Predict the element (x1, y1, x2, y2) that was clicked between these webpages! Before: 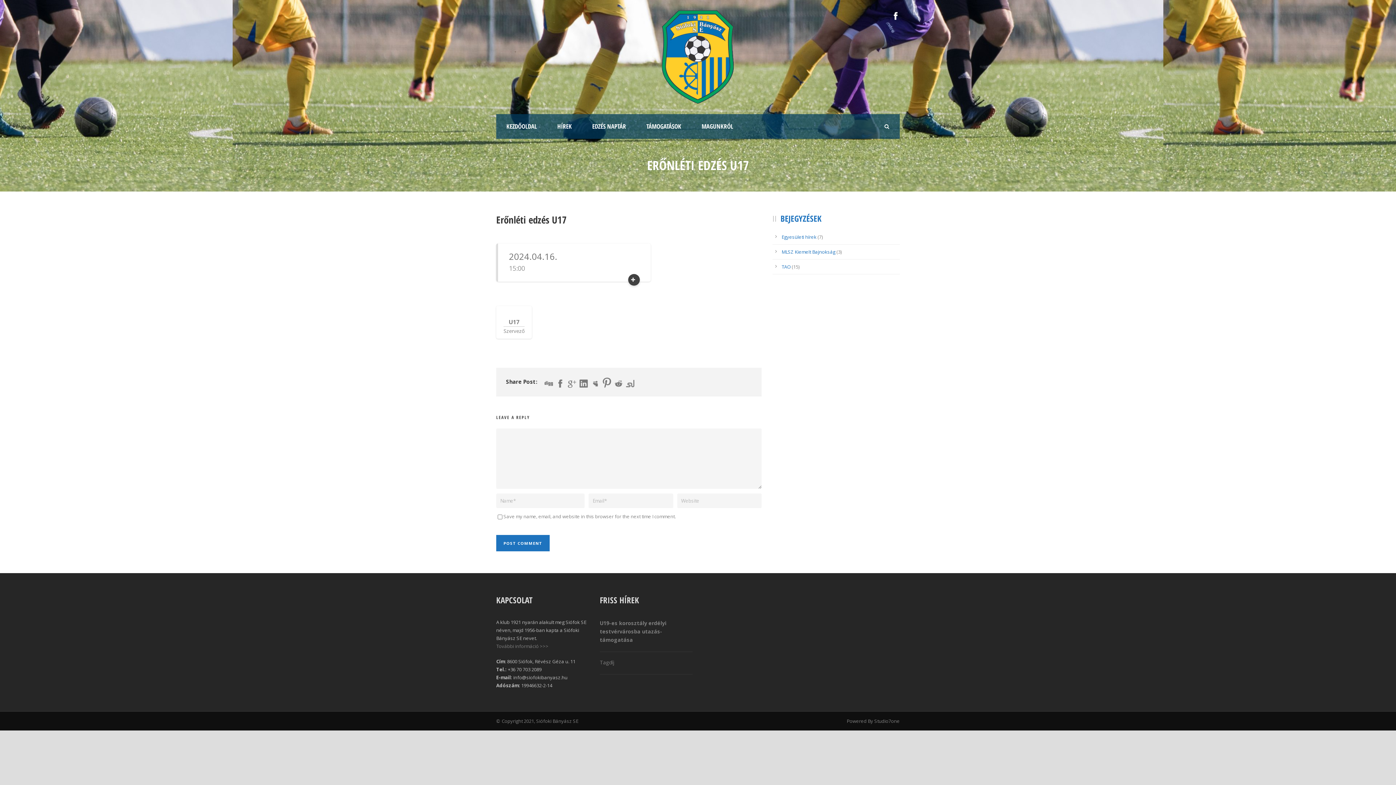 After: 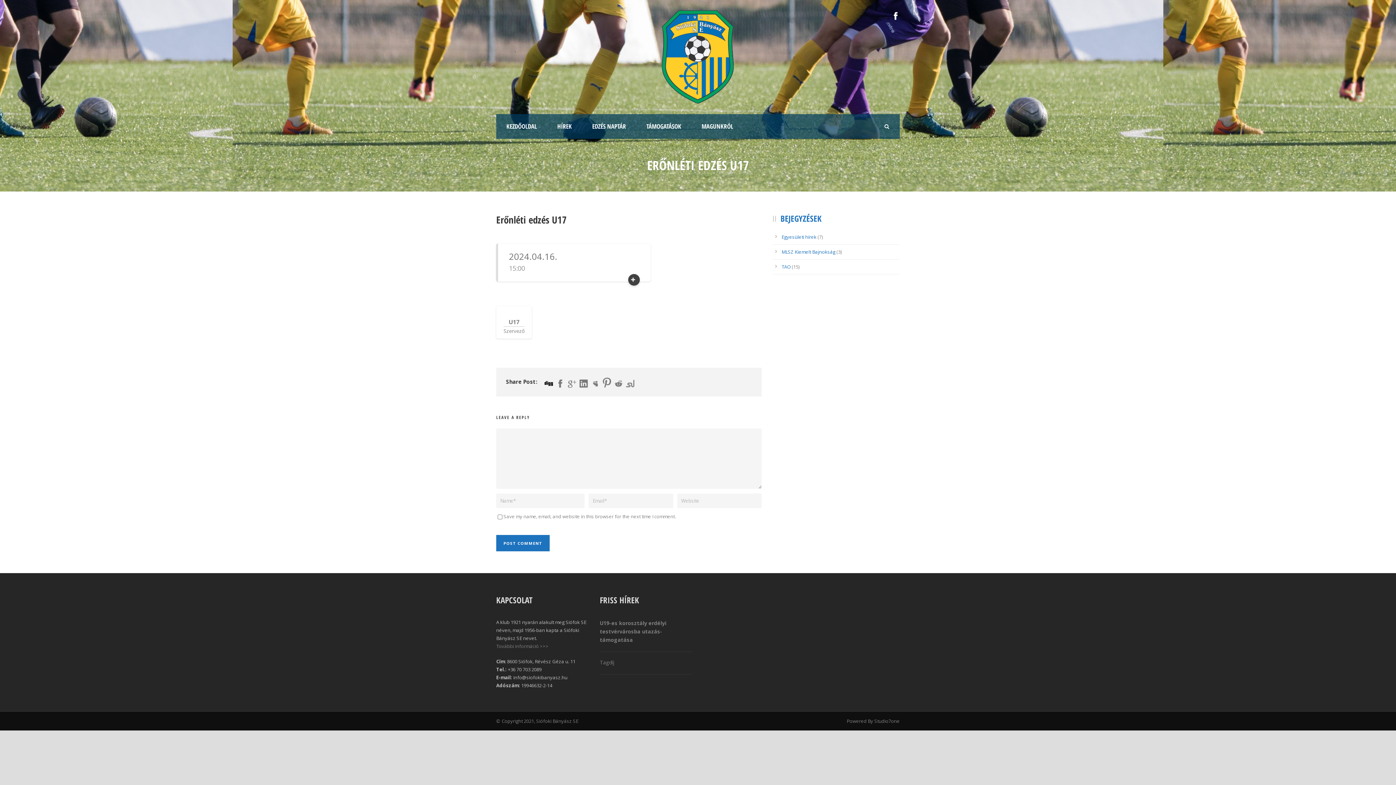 Action: bbox: (544, 379, 553, 388)